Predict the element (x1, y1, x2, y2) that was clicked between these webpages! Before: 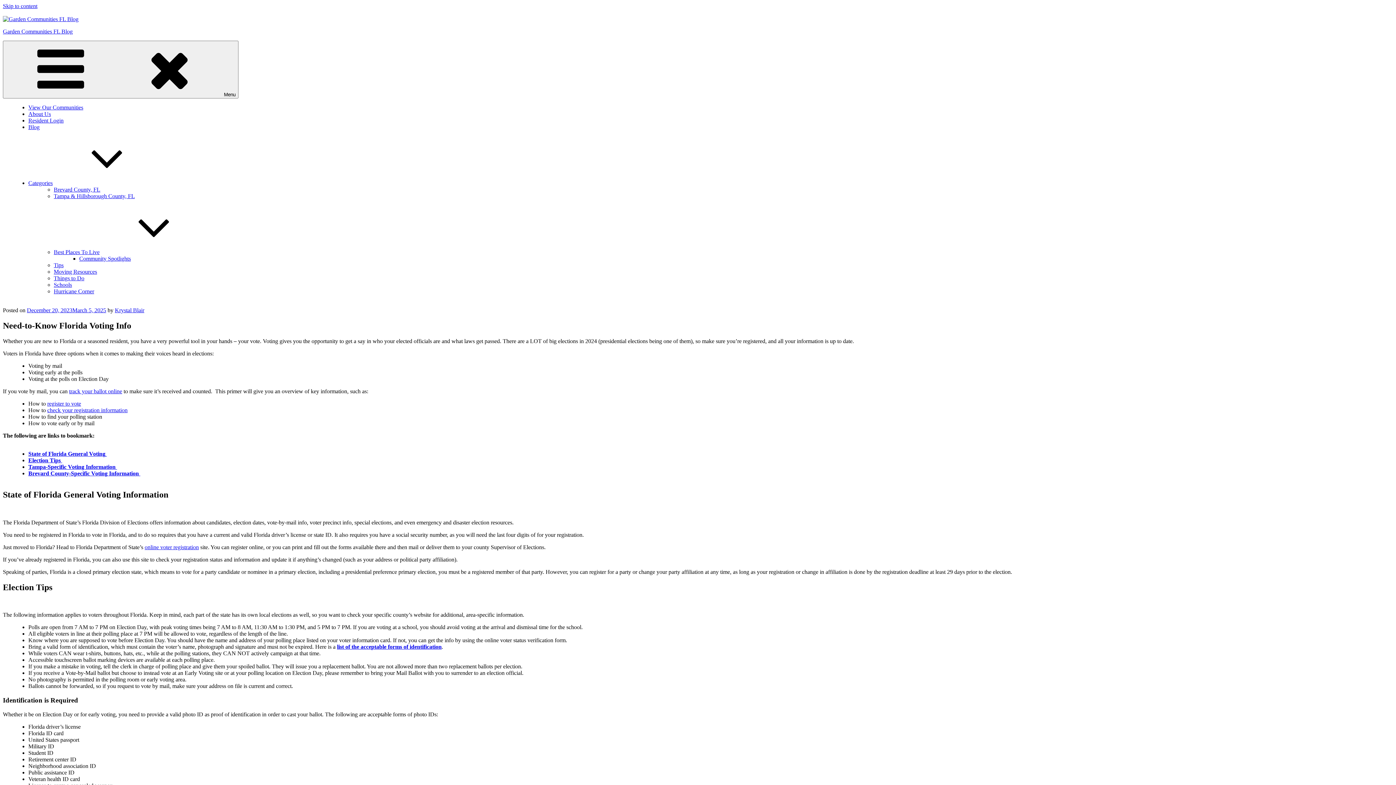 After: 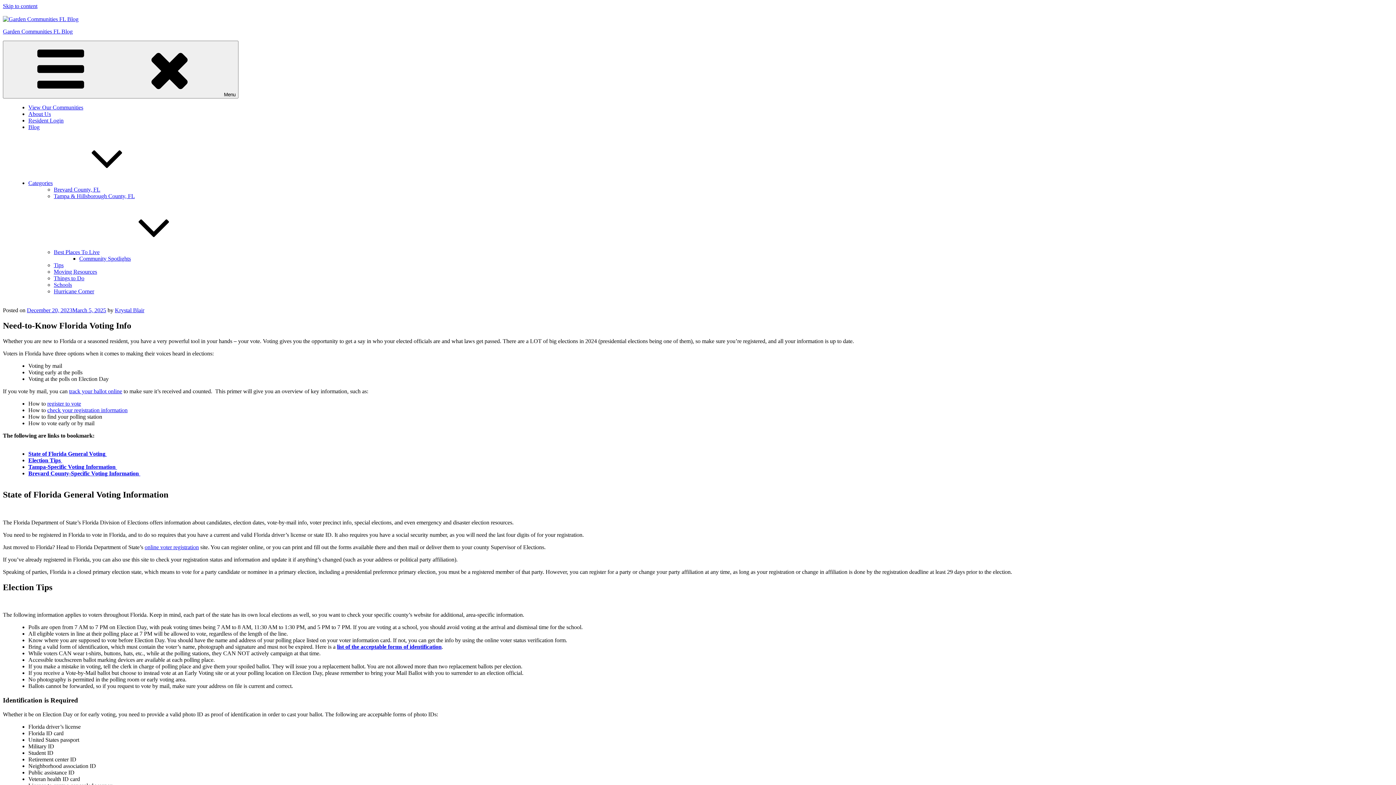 Action: bbox: (28, 117, 63, 123) label: Resident Login